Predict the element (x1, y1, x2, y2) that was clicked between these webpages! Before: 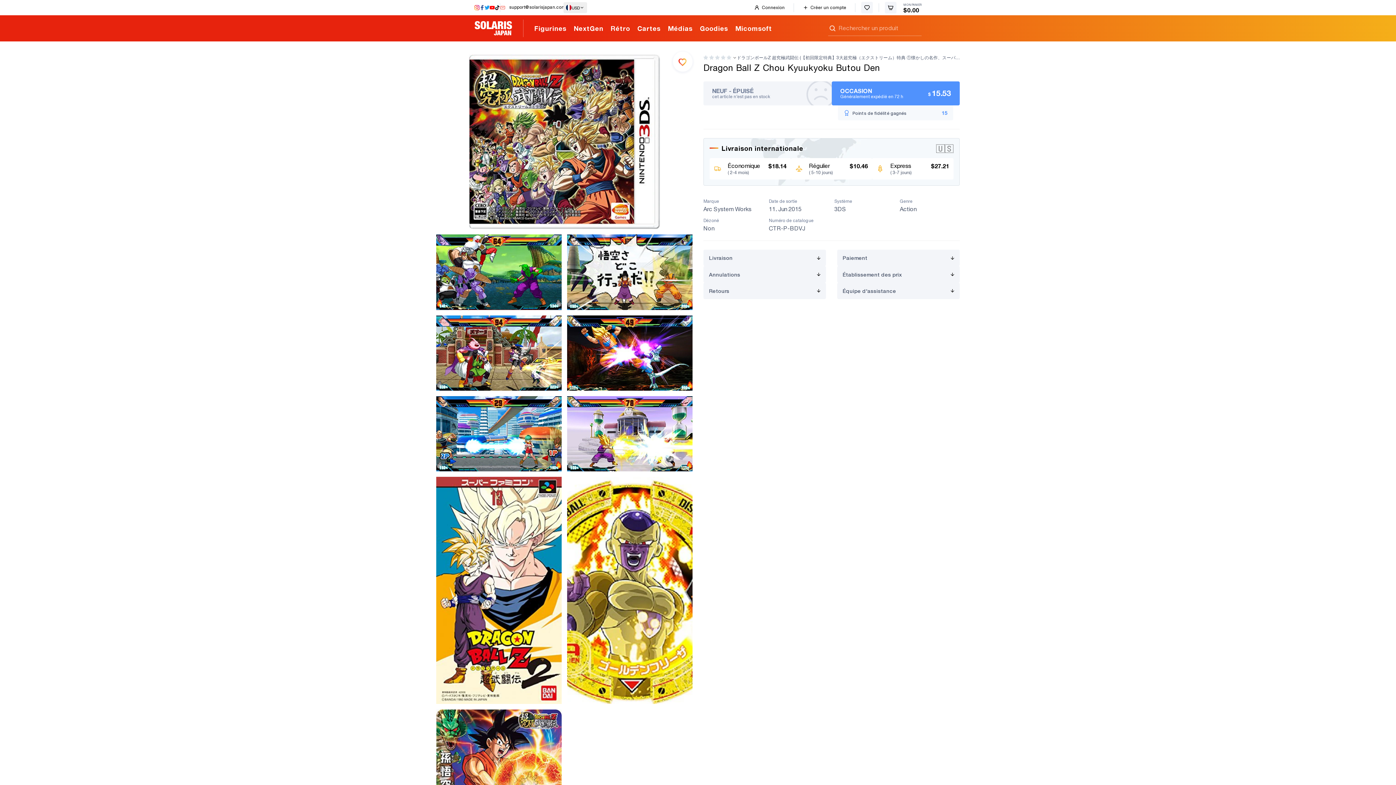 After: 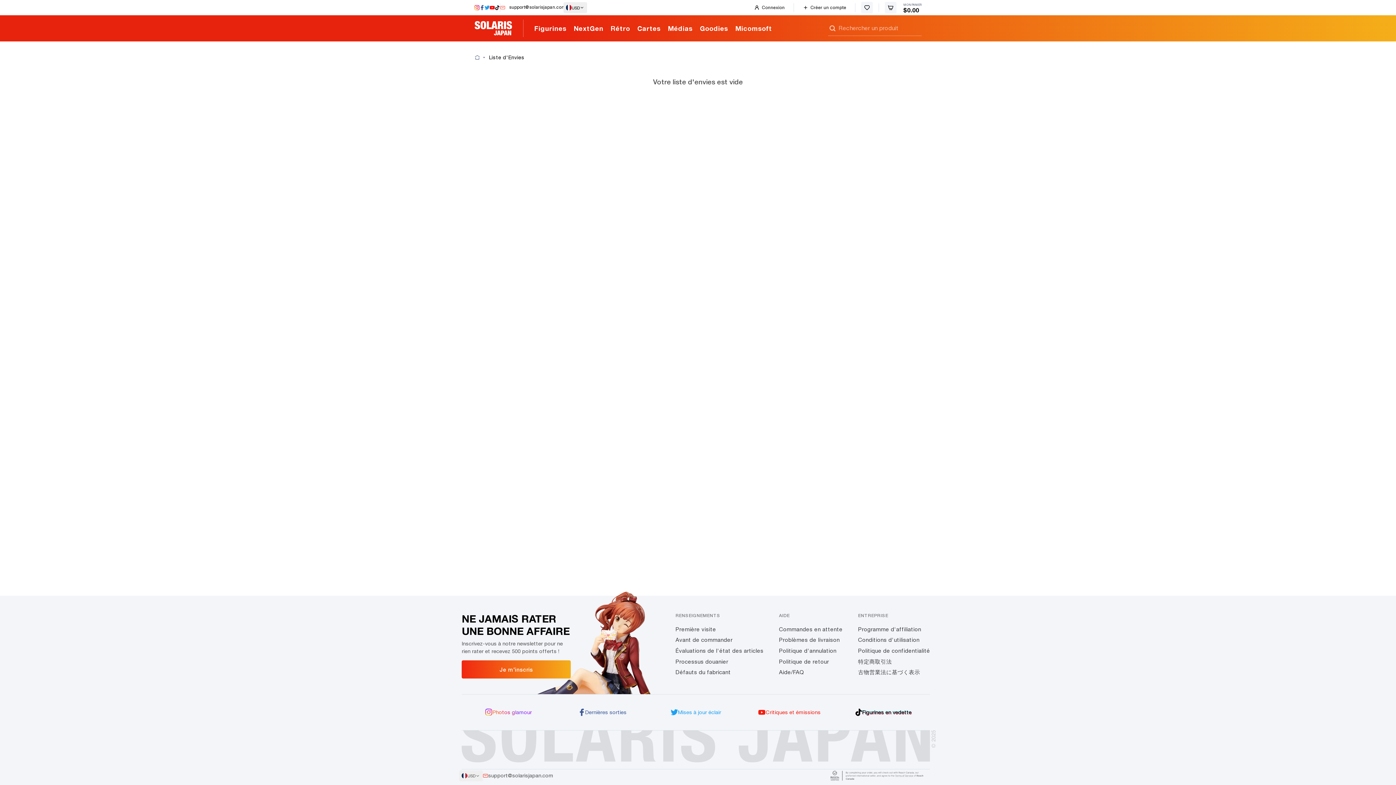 Action: label: Liste d'envies bbox: (861, 1, 873, 13)